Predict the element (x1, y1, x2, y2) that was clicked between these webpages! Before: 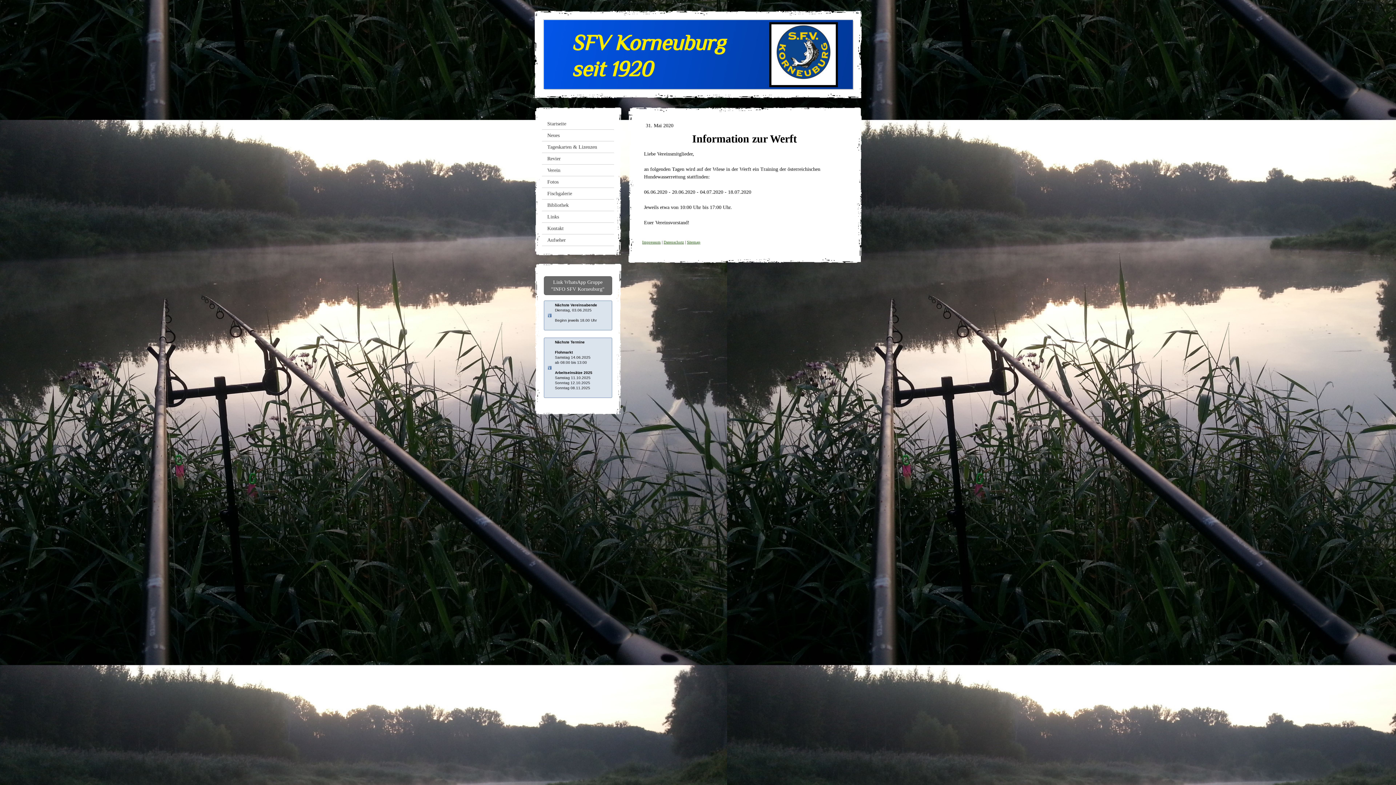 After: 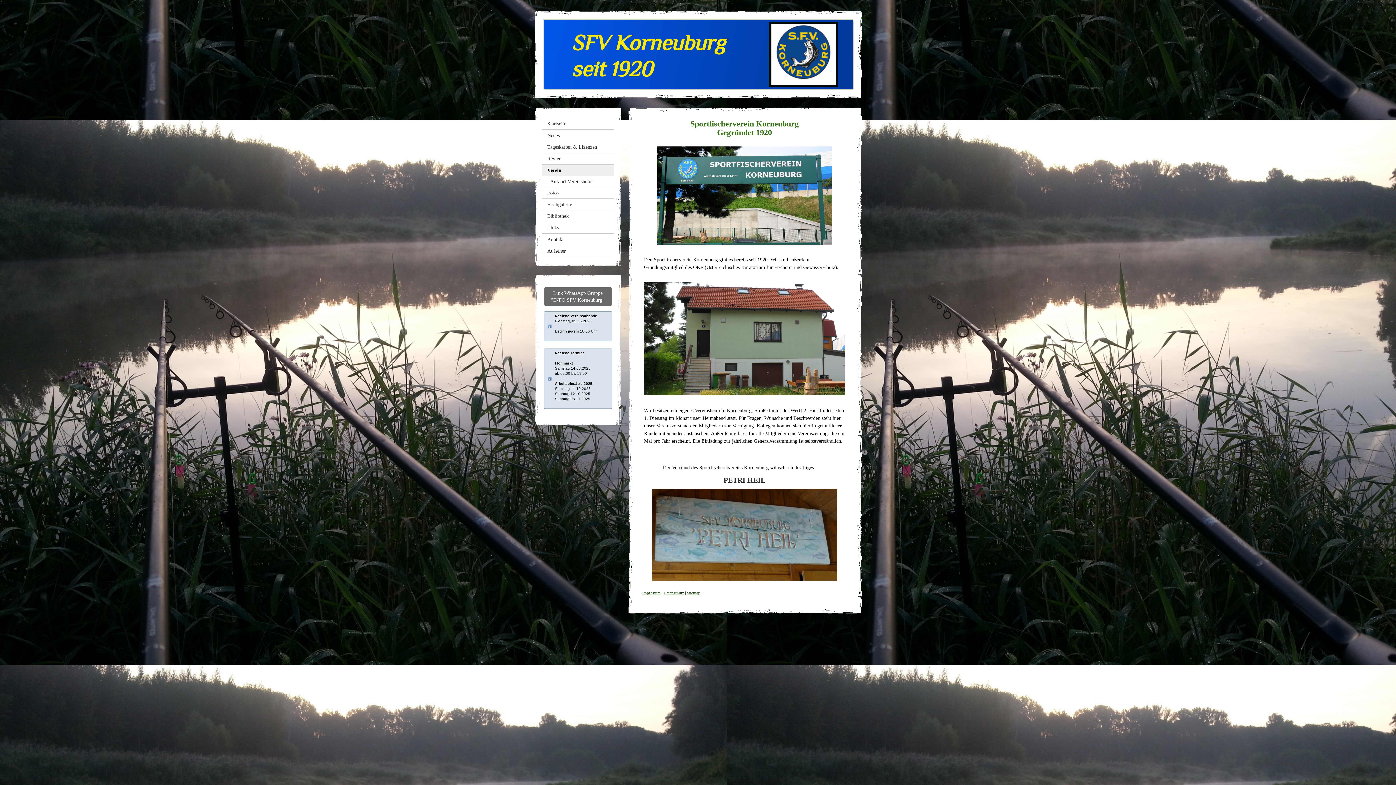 Action: label: Verein bbox: (542, 164, 614, 176)